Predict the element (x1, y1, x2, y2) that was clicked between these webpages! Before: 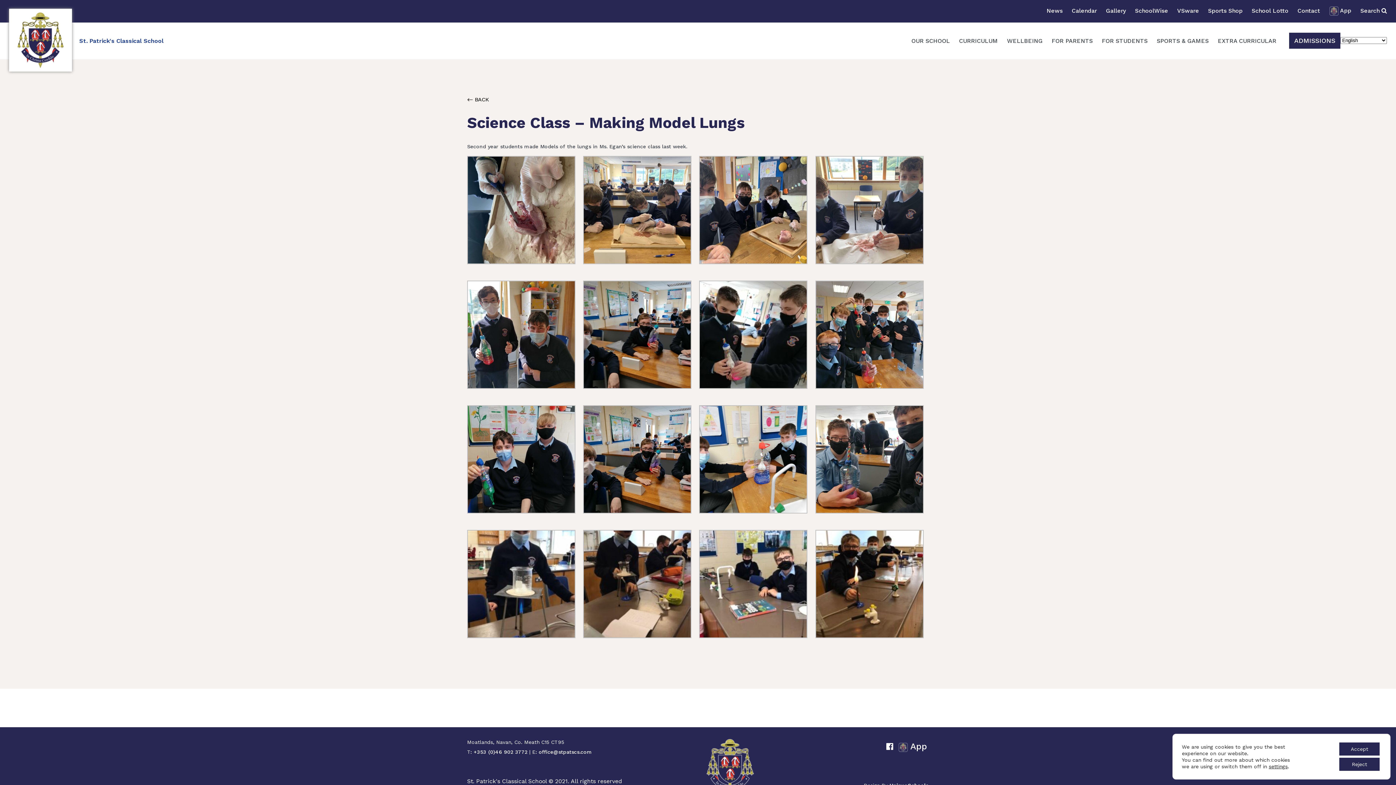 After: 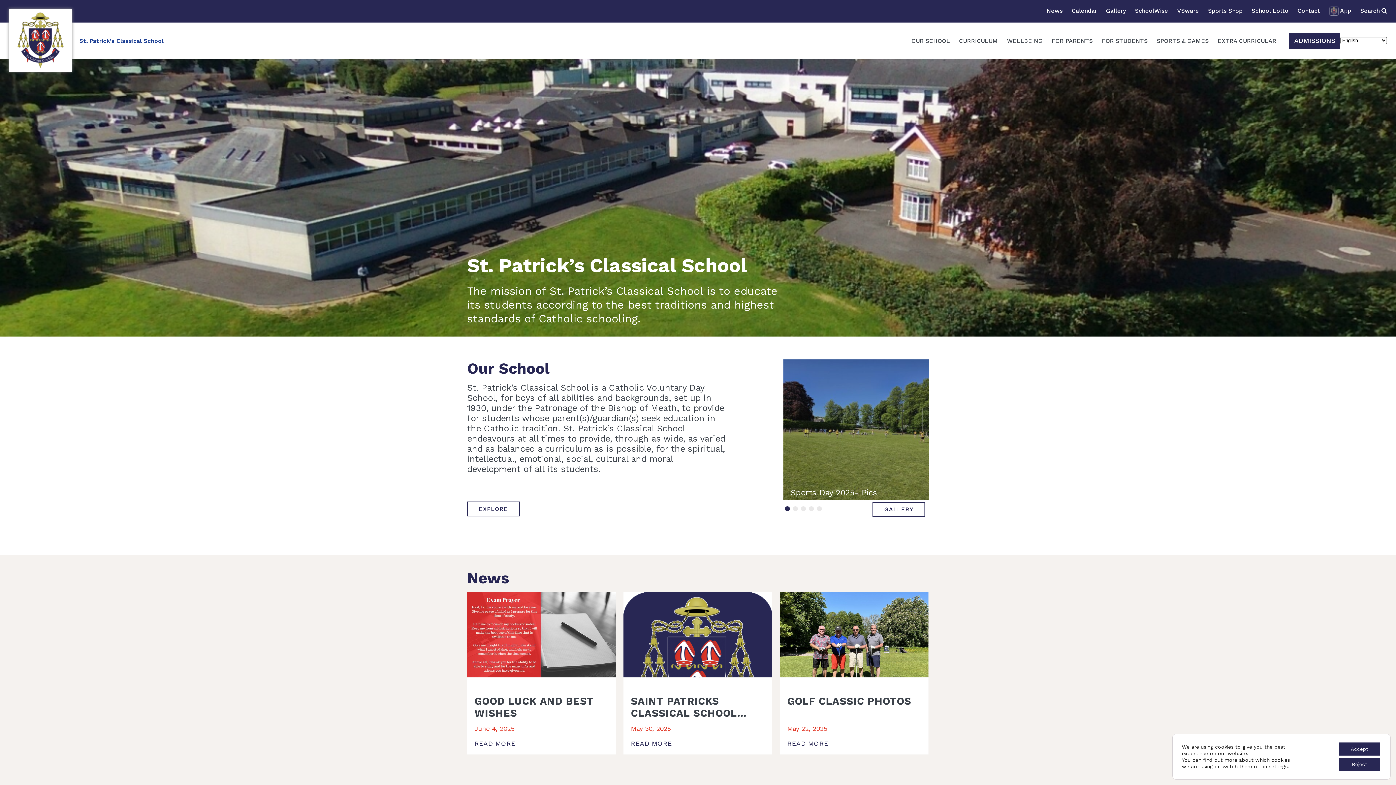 Action: label: St. Patrick's Classical School bbox: (79, 37, 163, 44)